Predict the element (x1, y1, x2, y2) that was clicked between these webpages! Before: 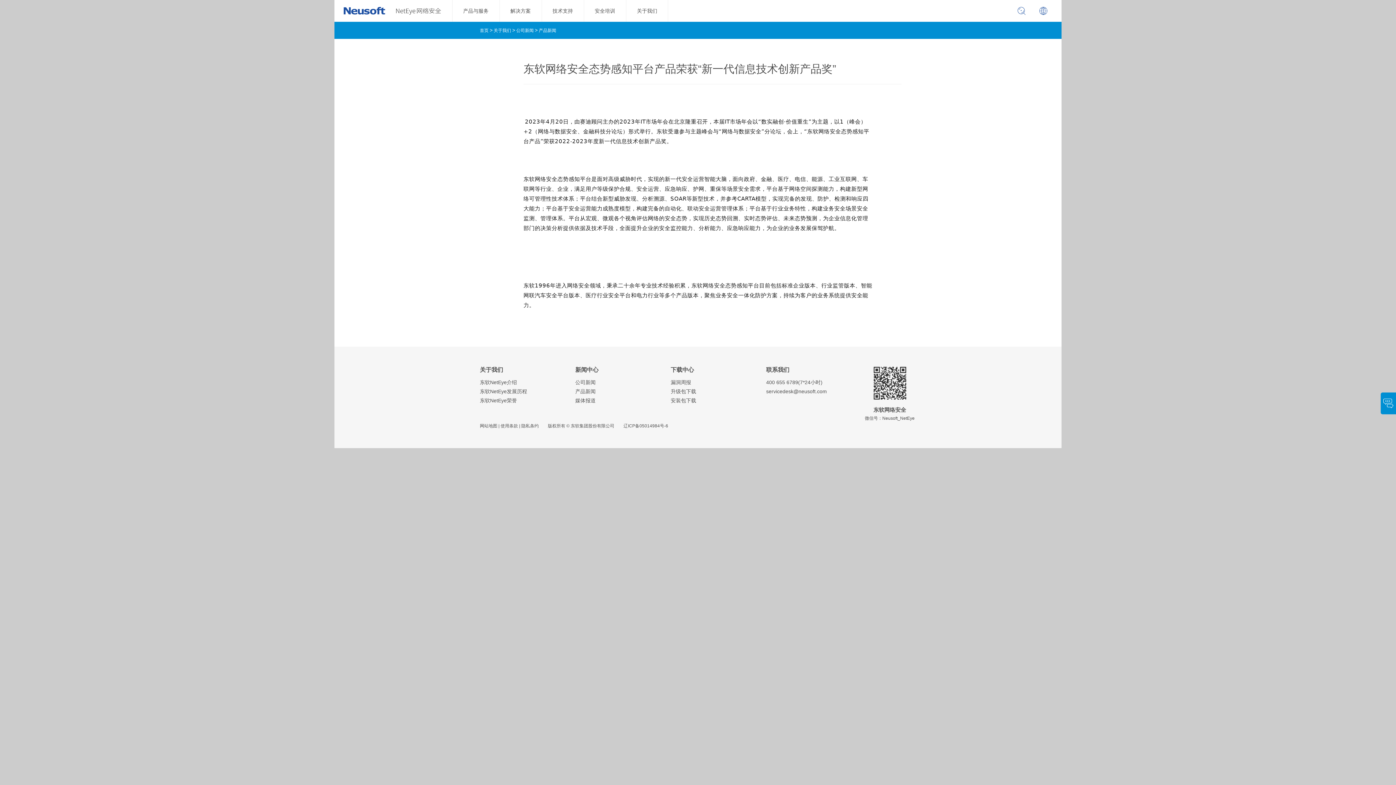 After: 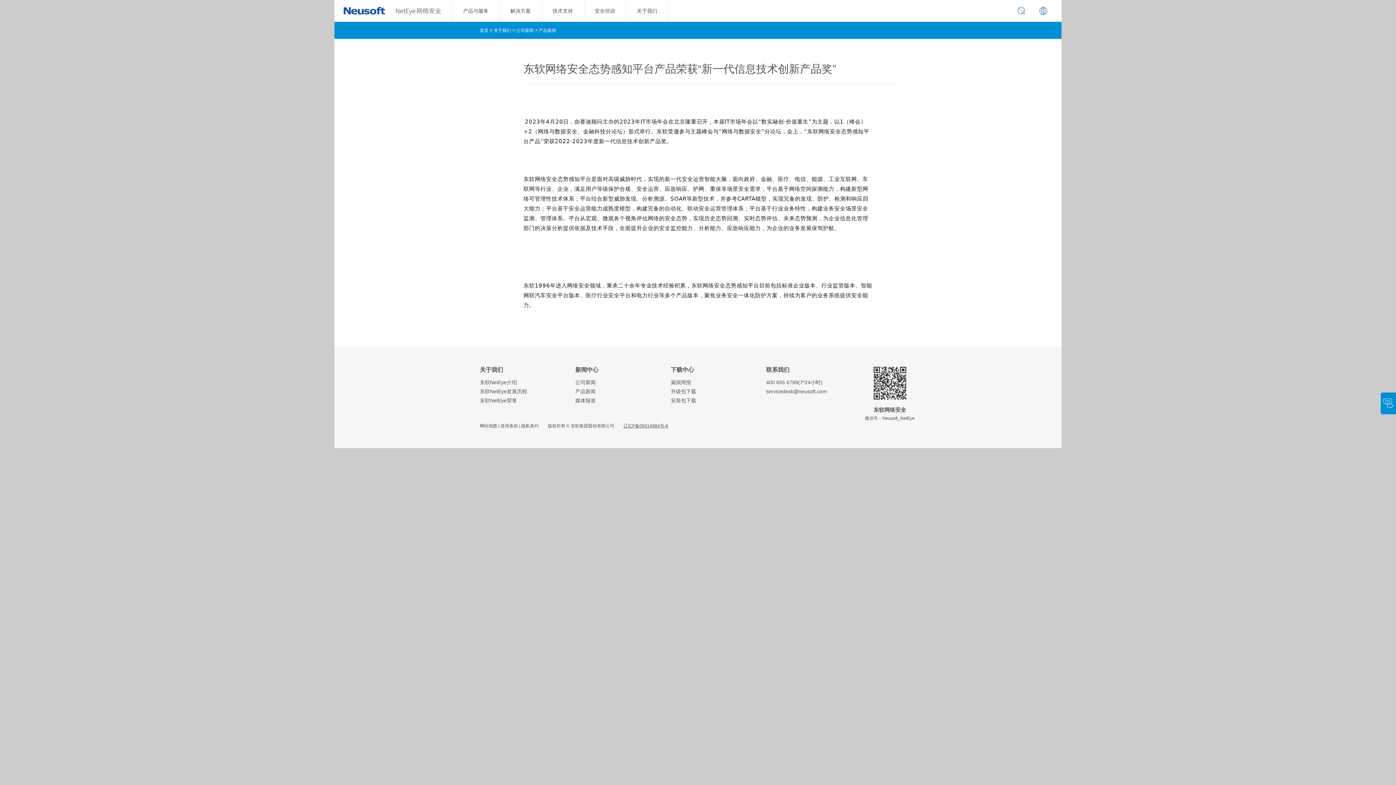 Action: bbox: (623, 423, 668, 428) label: 辽ICP备05014984号-6